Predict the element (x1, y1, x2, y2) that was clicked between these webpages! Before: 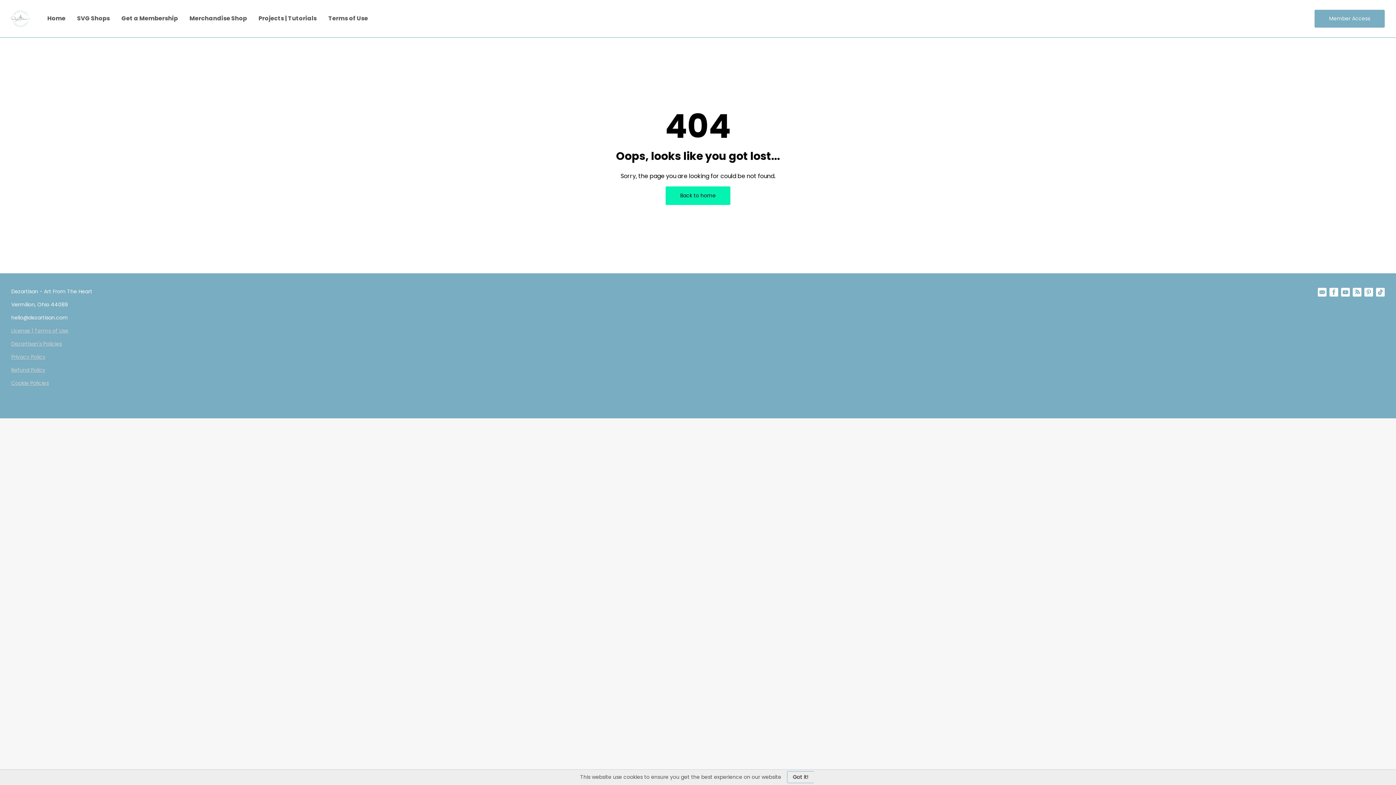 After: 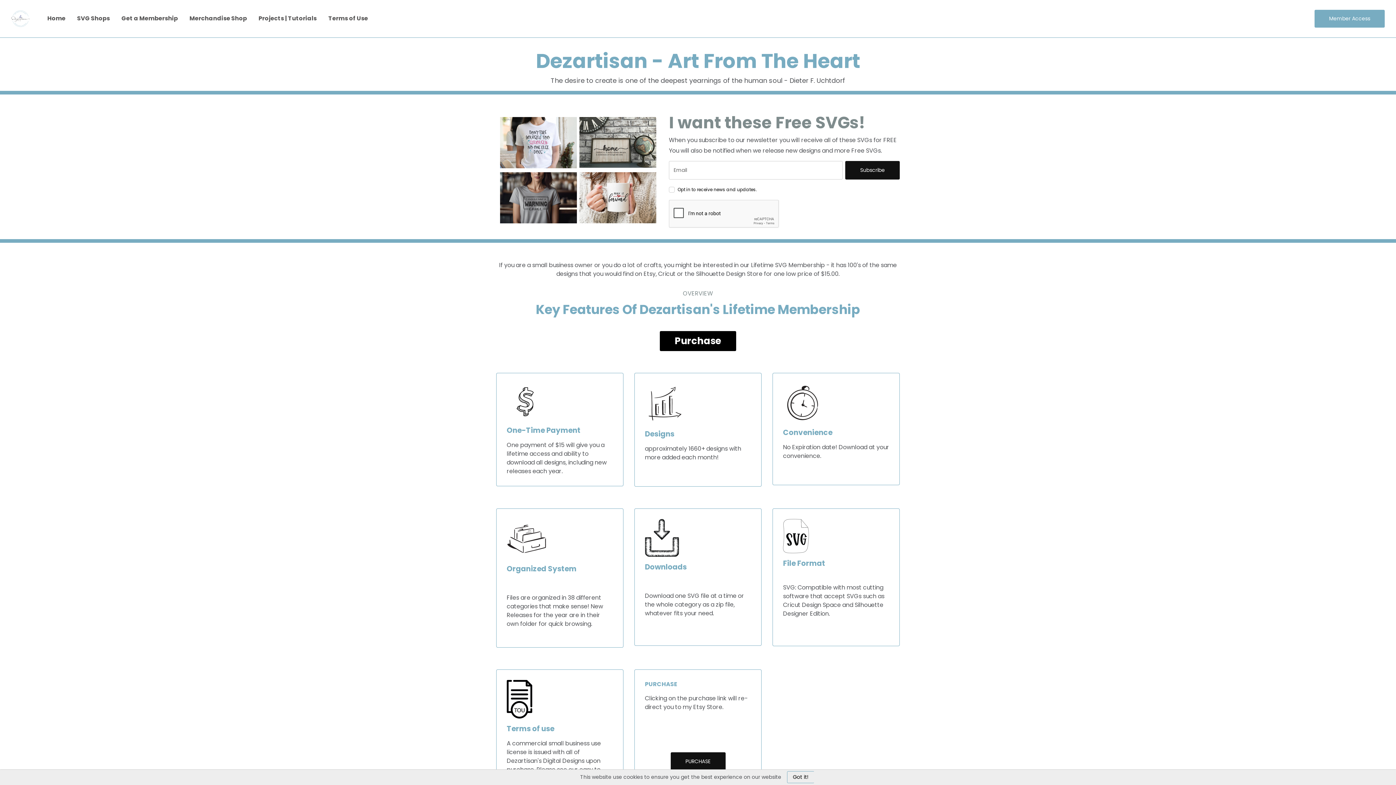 Action: bbox: (47, 11, 65, 26) label: Home